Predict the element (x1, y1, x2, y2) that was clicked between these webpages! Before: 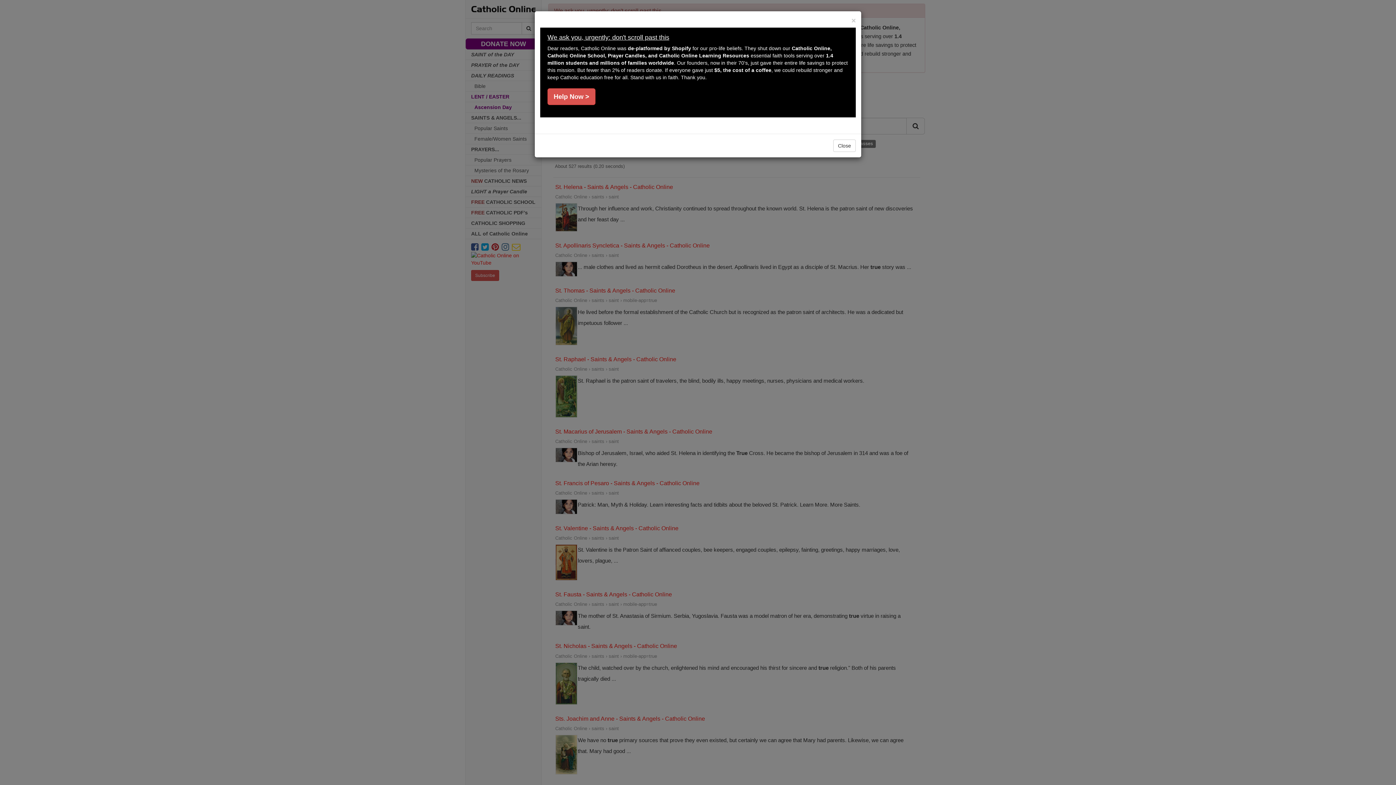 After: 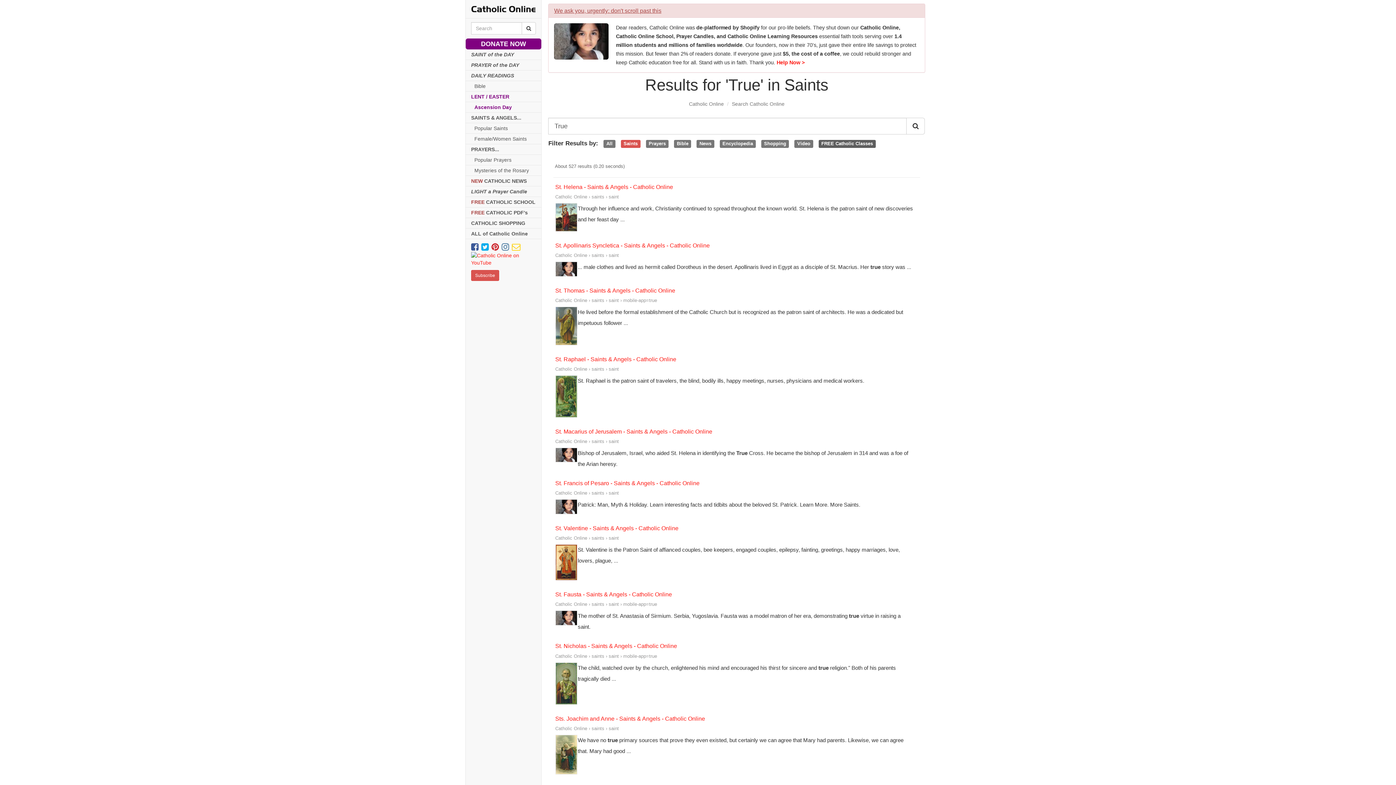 Action: bbox: (833, 139, 856, 152) label: Close